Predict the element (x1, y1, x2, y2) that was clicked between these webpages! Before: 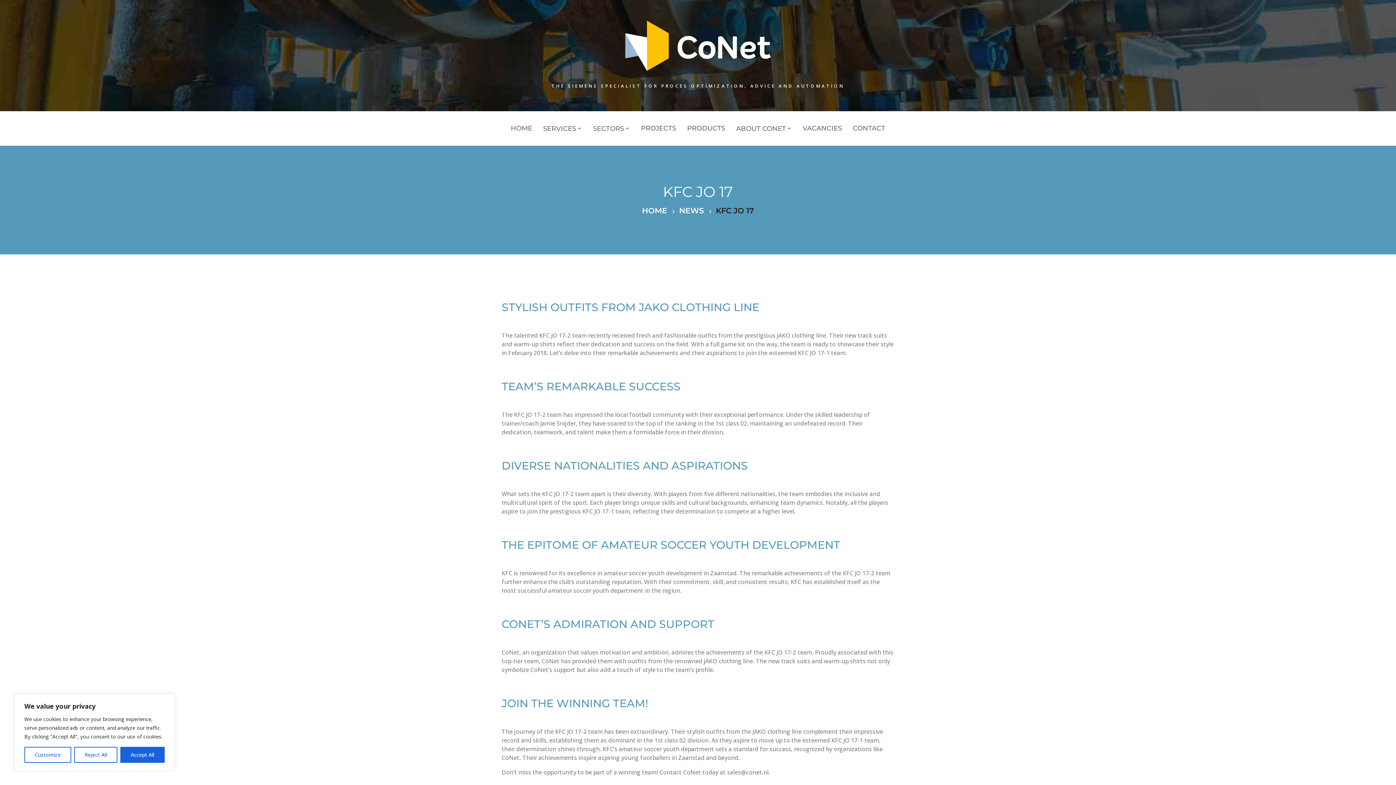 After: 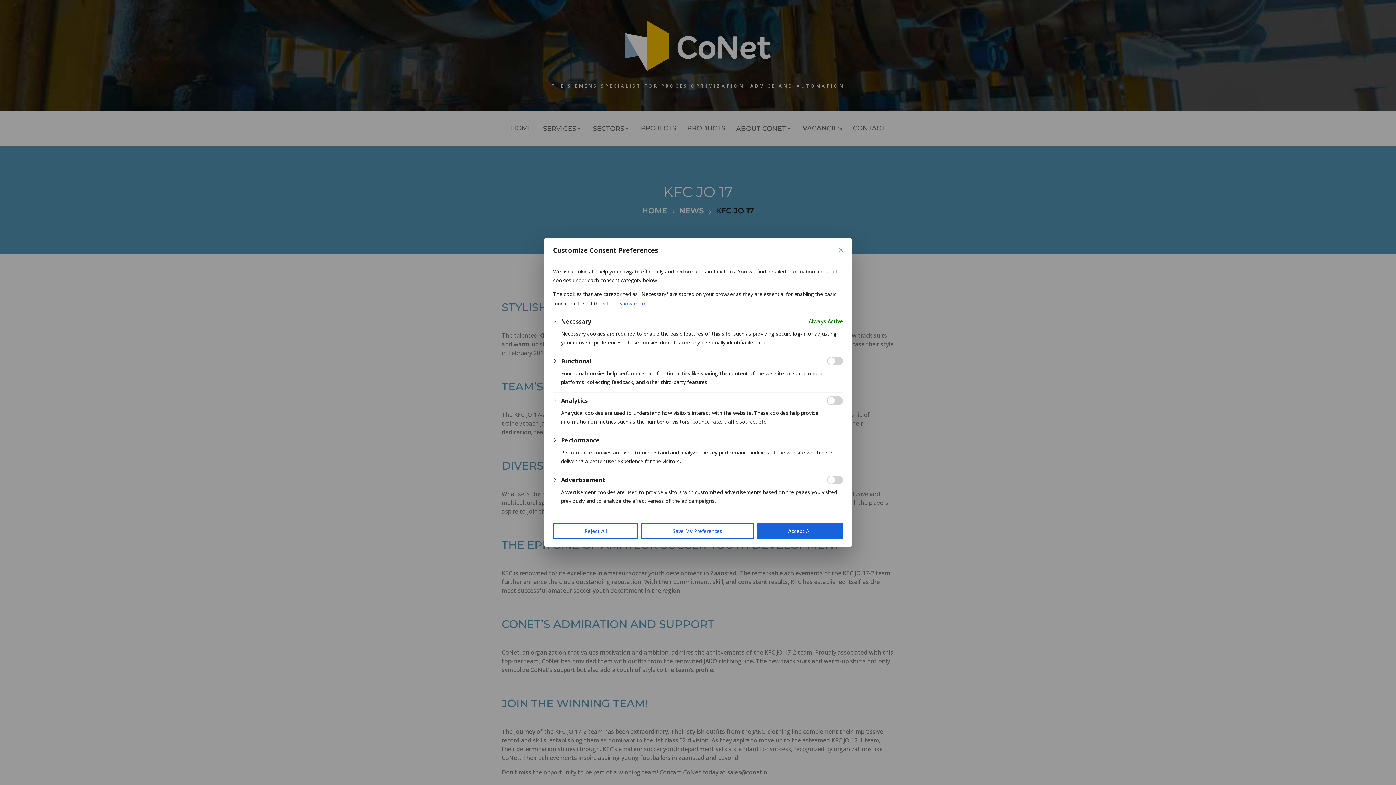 Action: label: Customize bbox: (24, 747, 71, 763)